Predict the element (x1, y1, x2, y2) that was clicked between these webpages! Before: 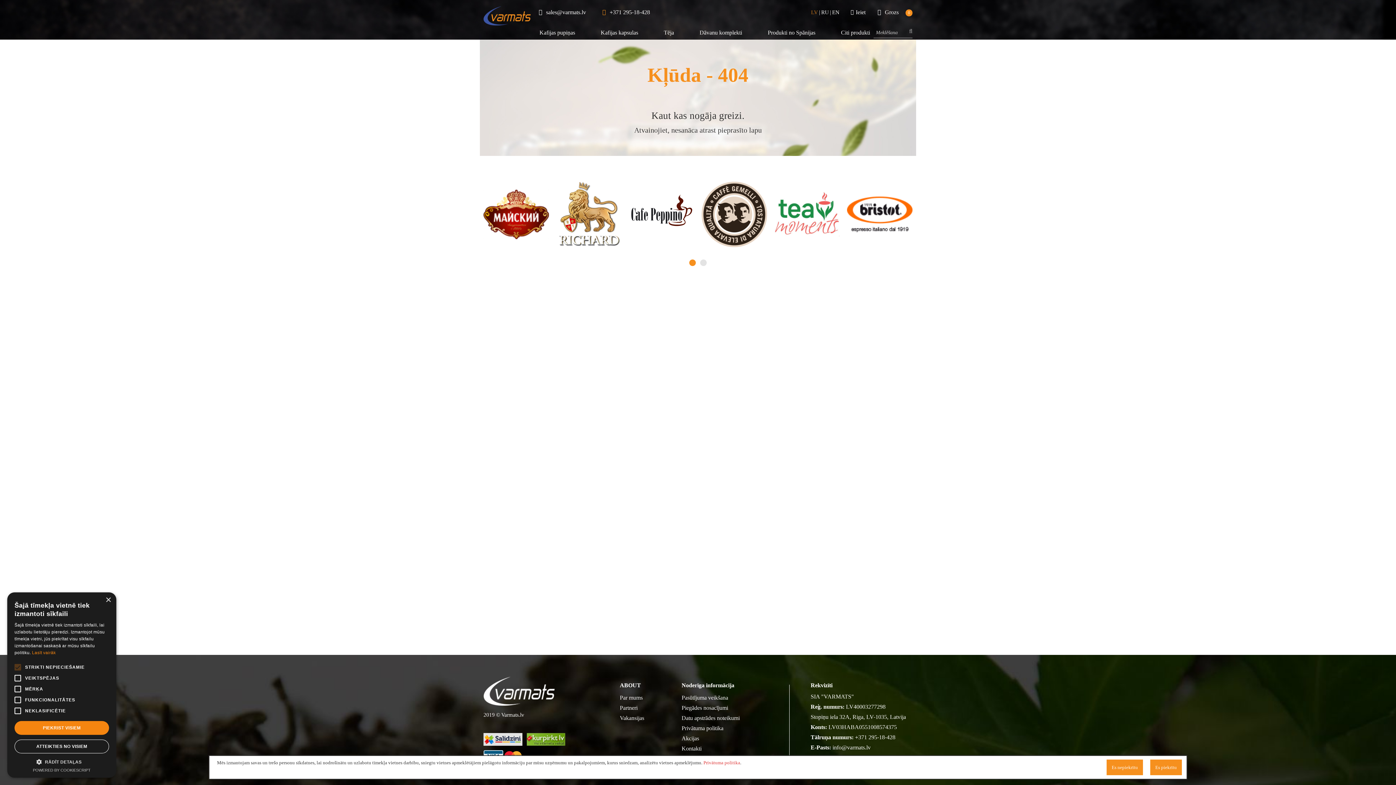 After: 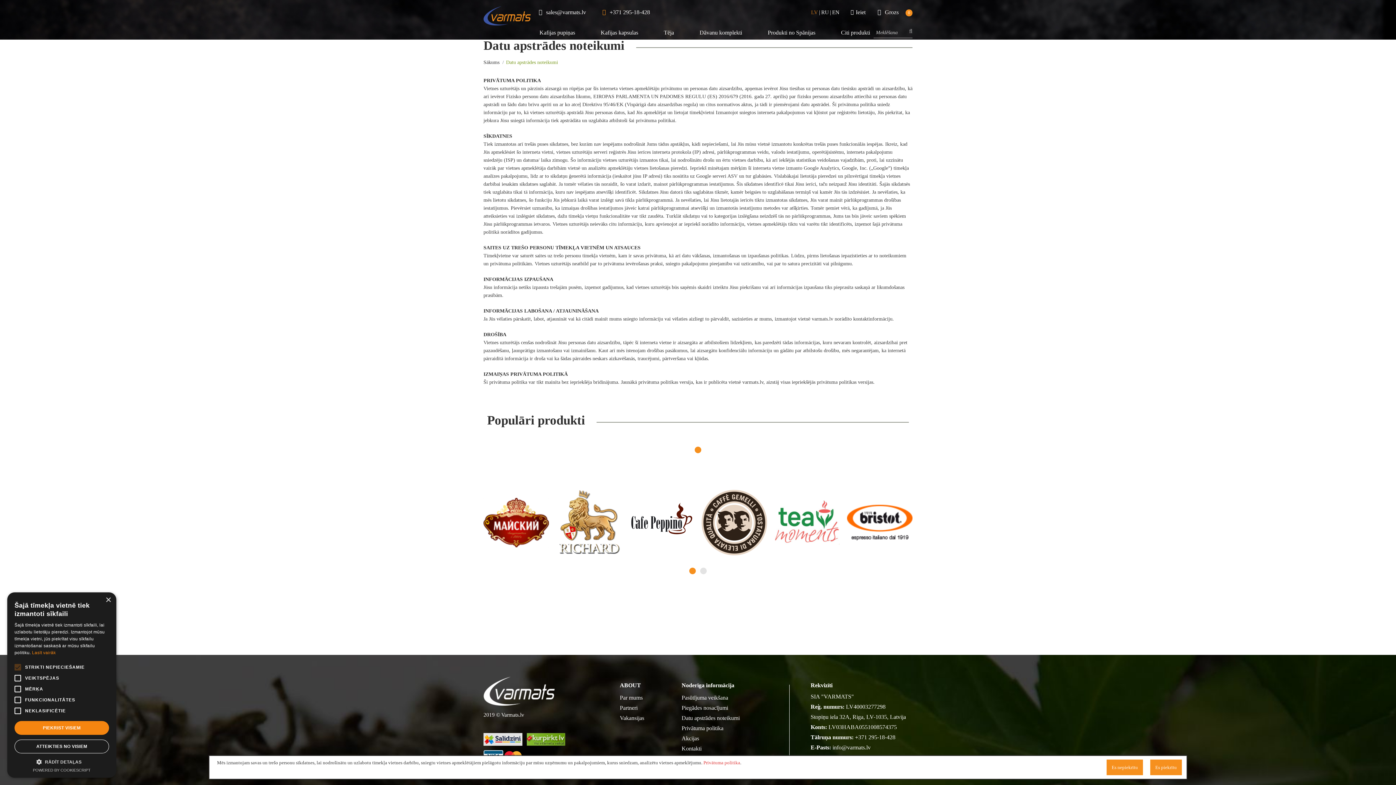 Action: bbox: (681, 715, 740, 721) label: Datu apstrādes noteikumi